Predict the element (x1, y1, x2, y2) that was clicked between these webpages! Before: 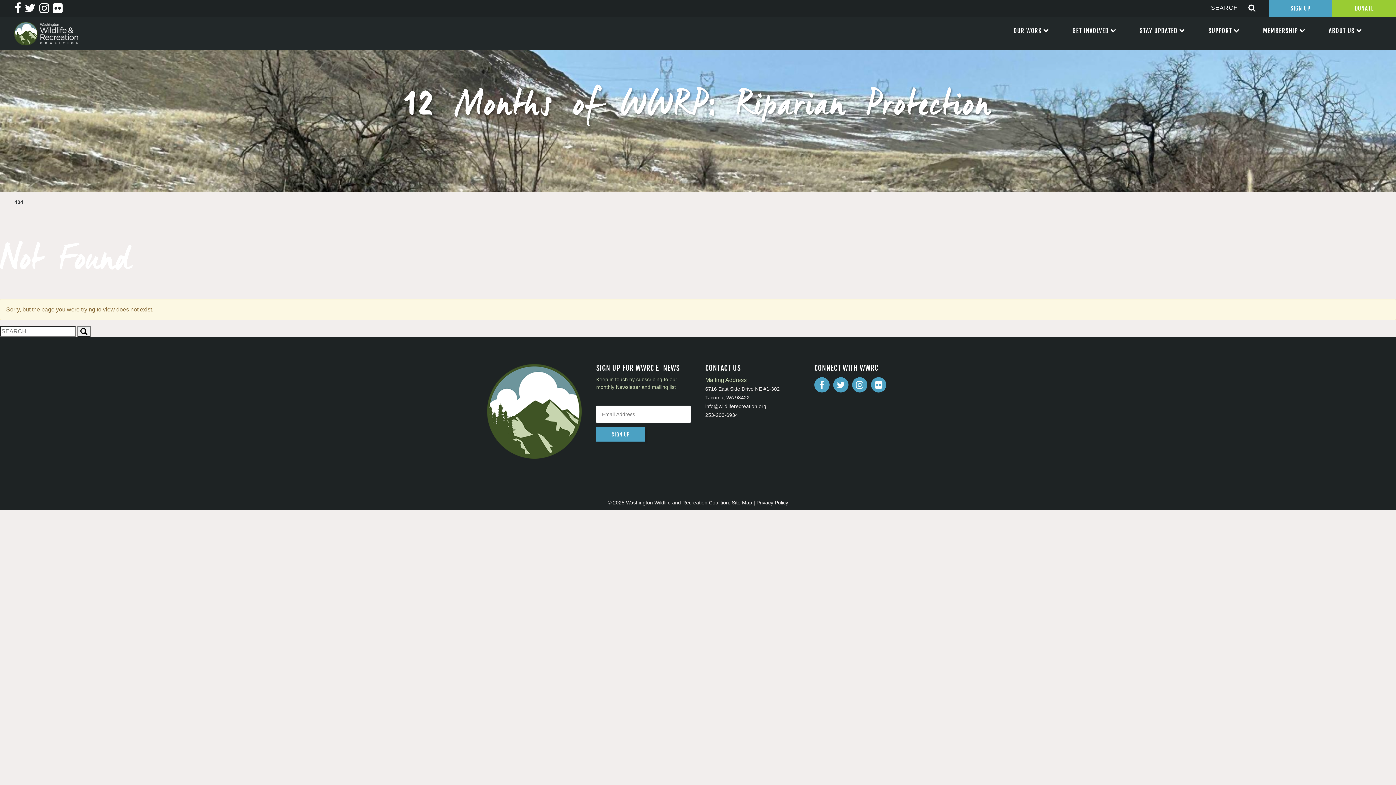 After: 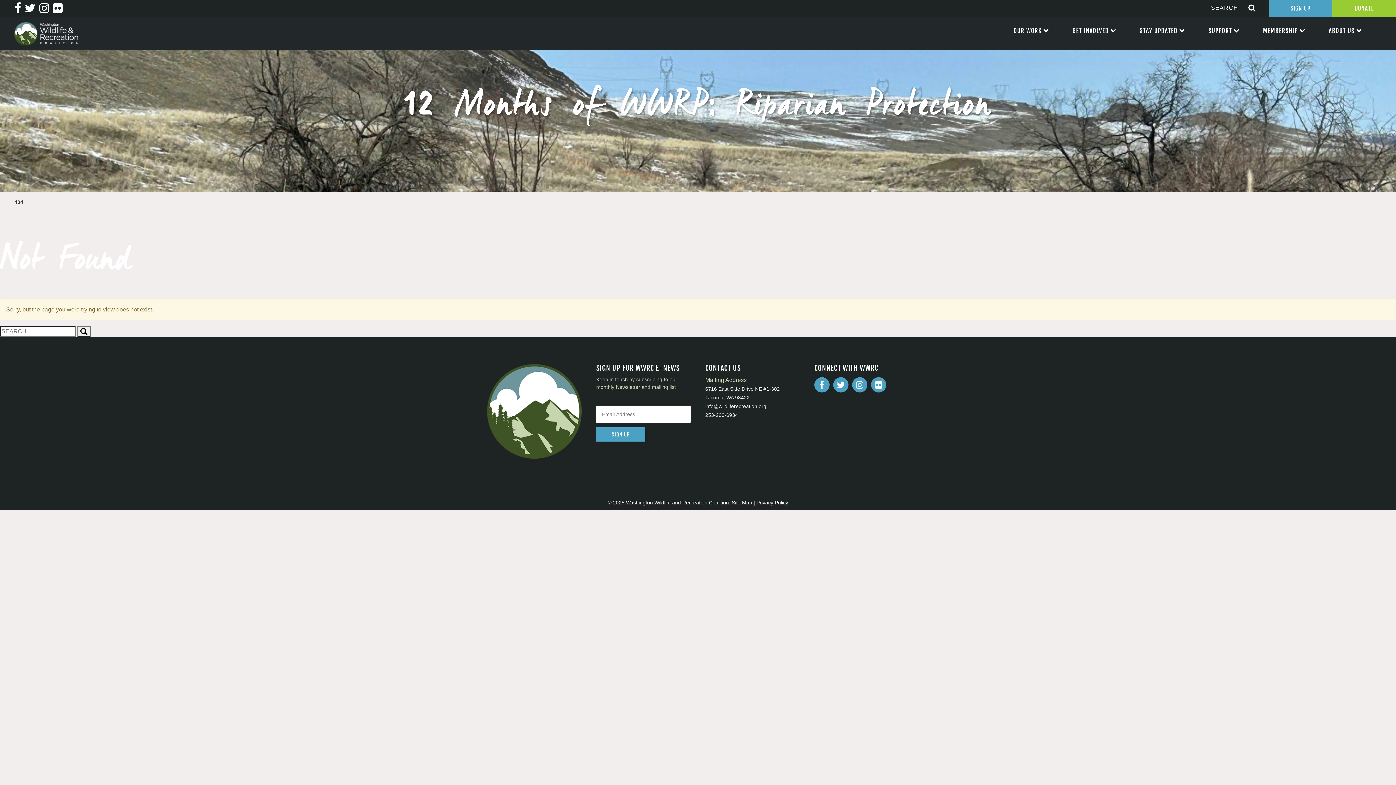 Action: bbox: (705, 412, 738, 418) label: 253-203-6934